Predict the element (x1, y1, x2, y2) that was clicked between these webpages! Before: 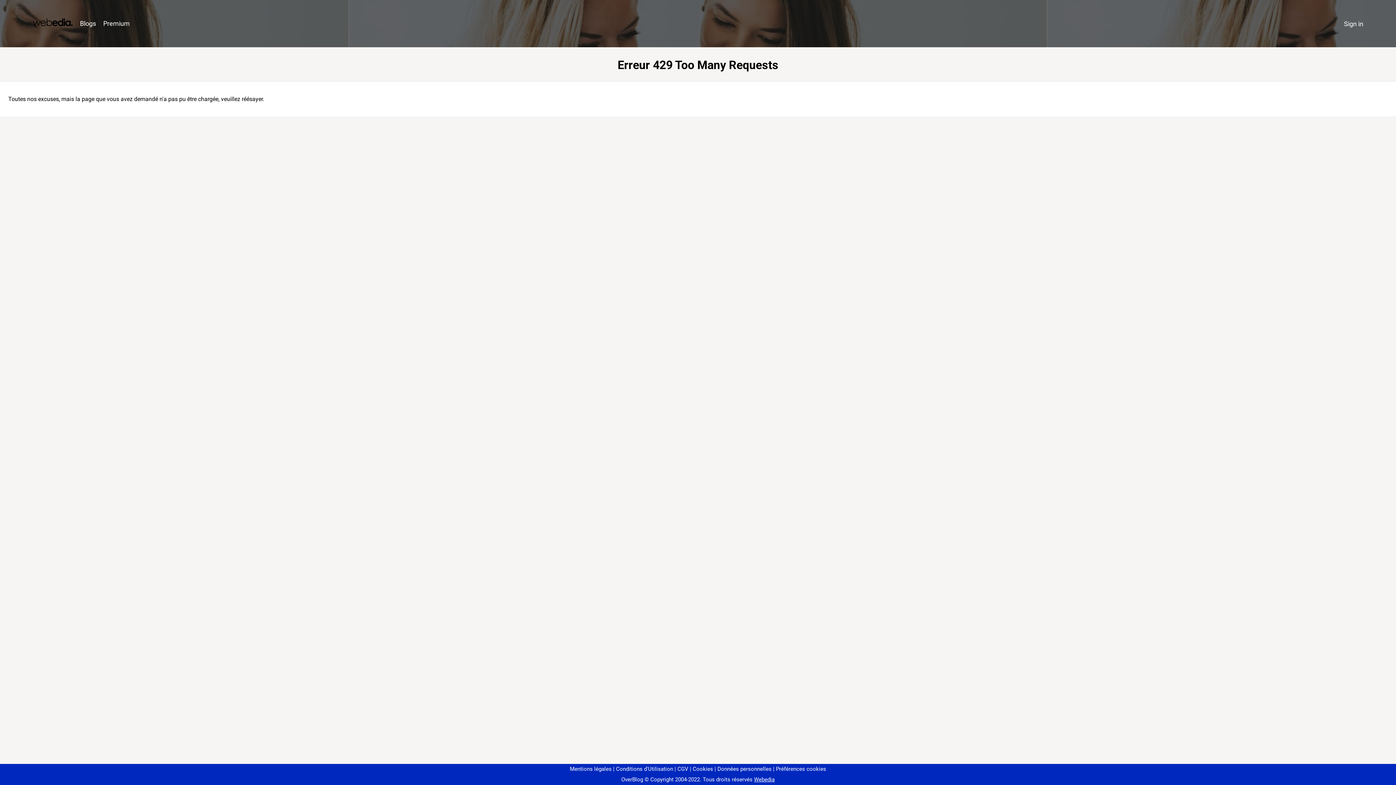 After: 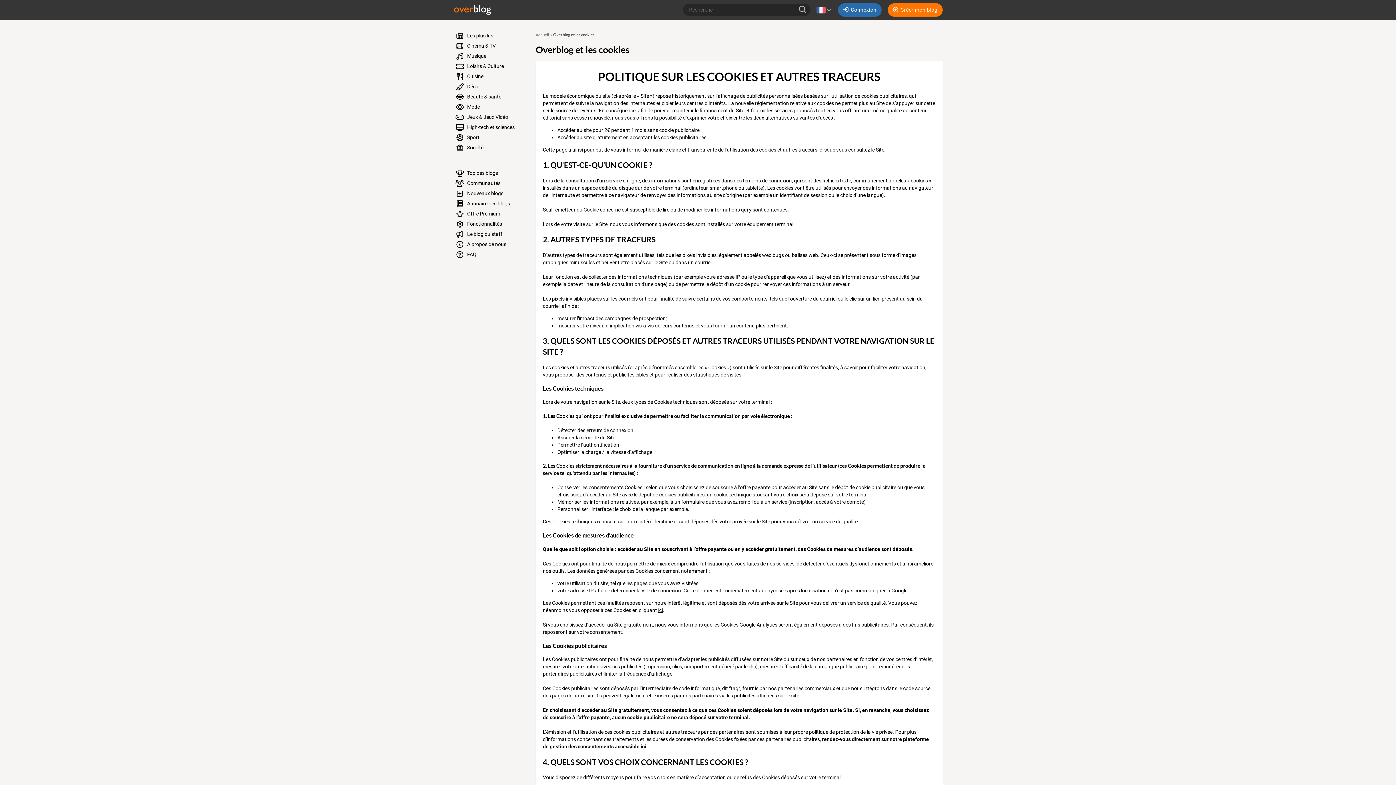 Action: label: Cookies bbox: (690, 766, 713, 772)